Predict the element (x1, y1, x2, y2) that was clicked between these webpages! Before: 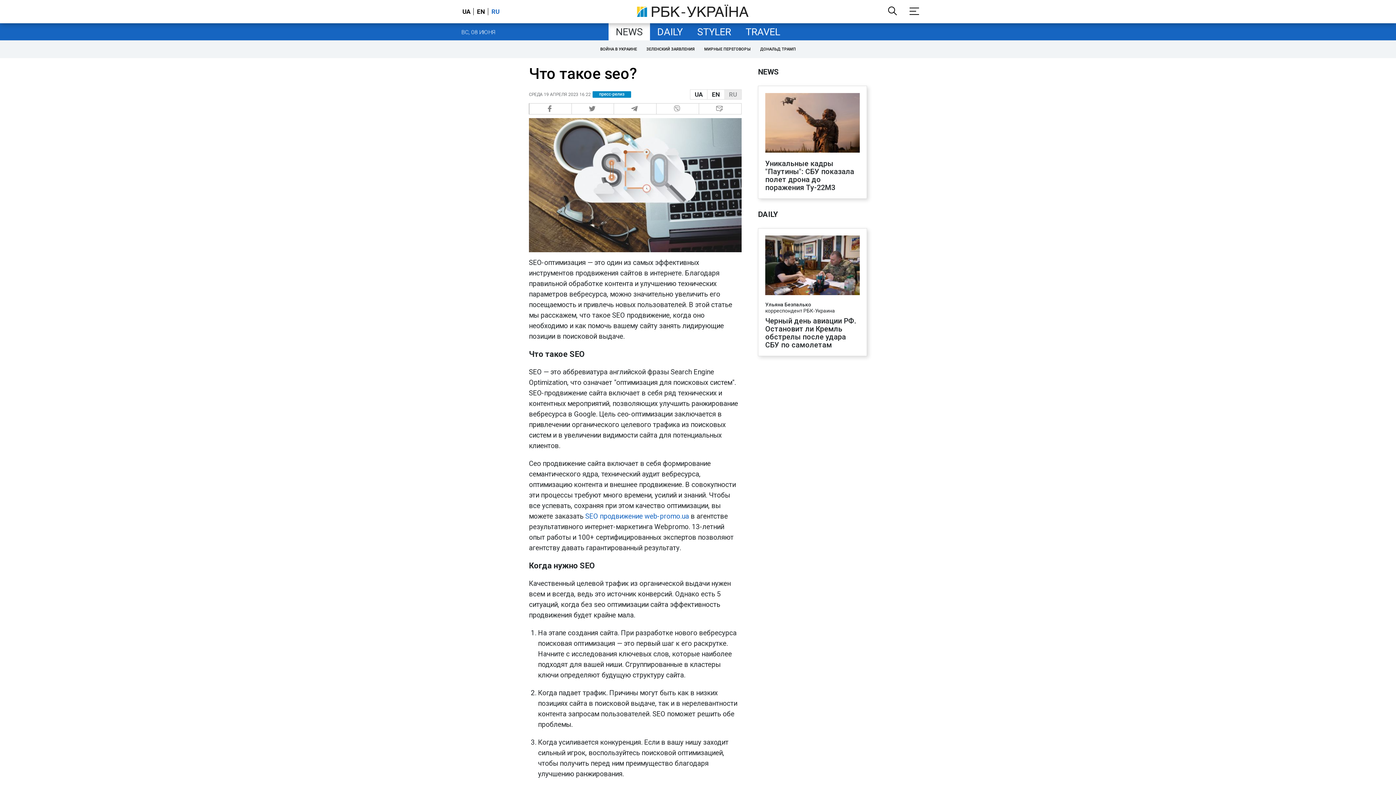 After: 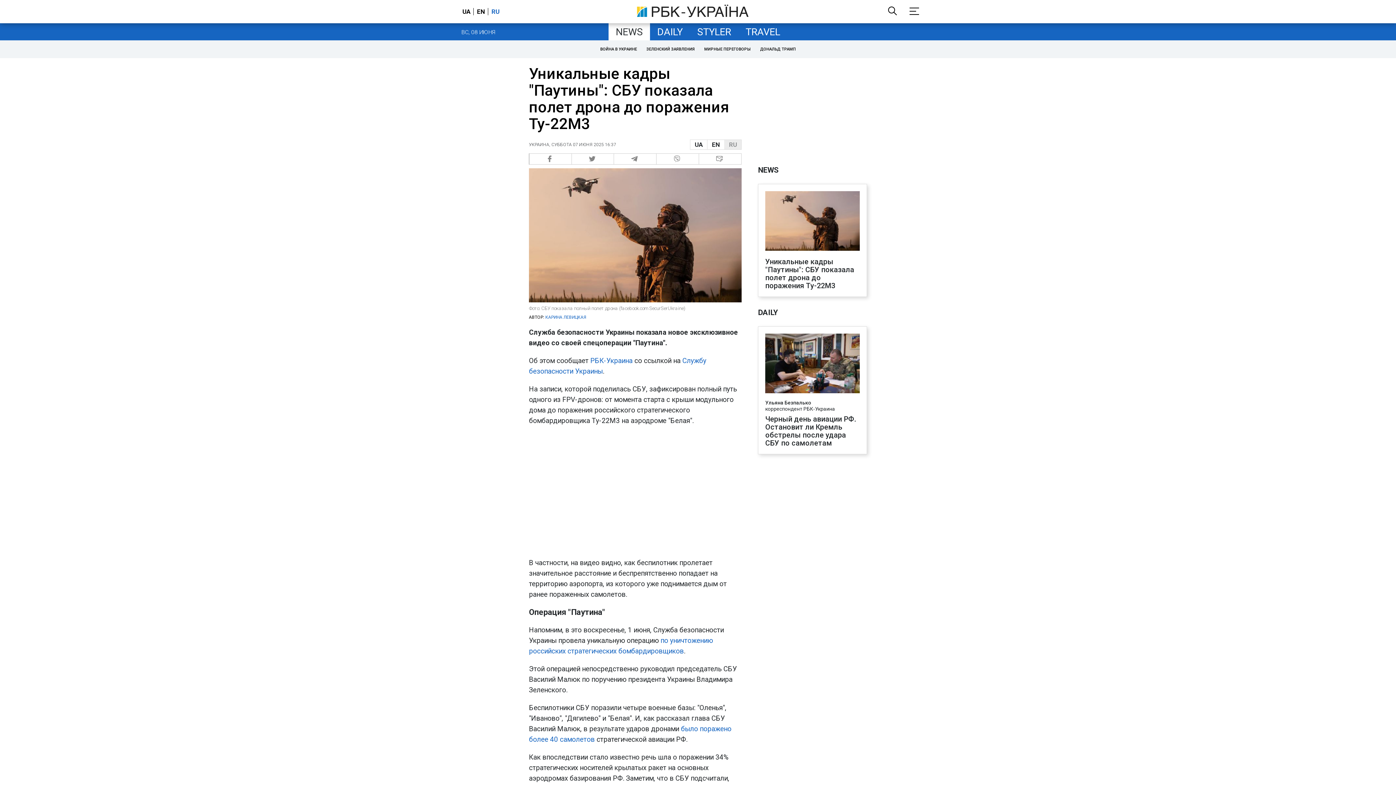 Action: bbox: (765, 93, 860, 154)